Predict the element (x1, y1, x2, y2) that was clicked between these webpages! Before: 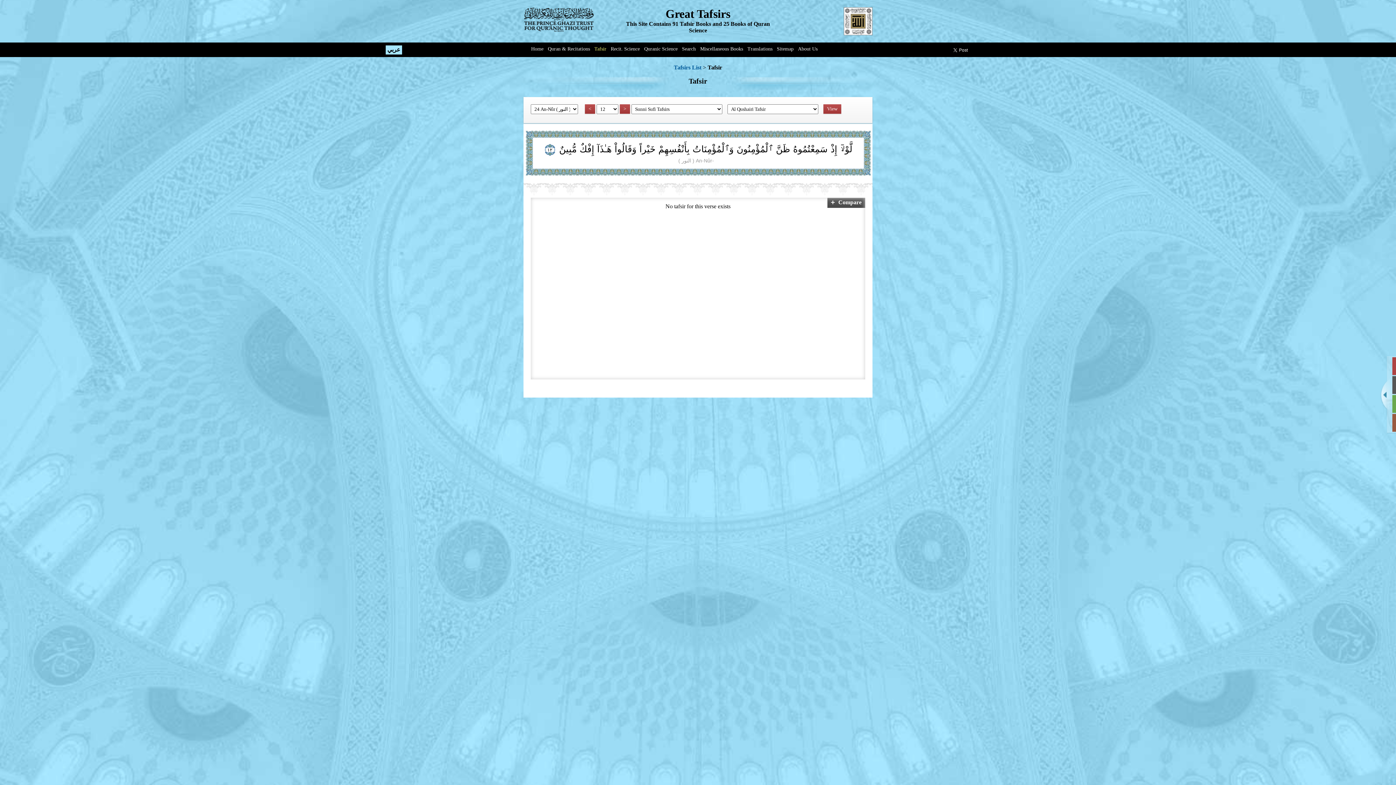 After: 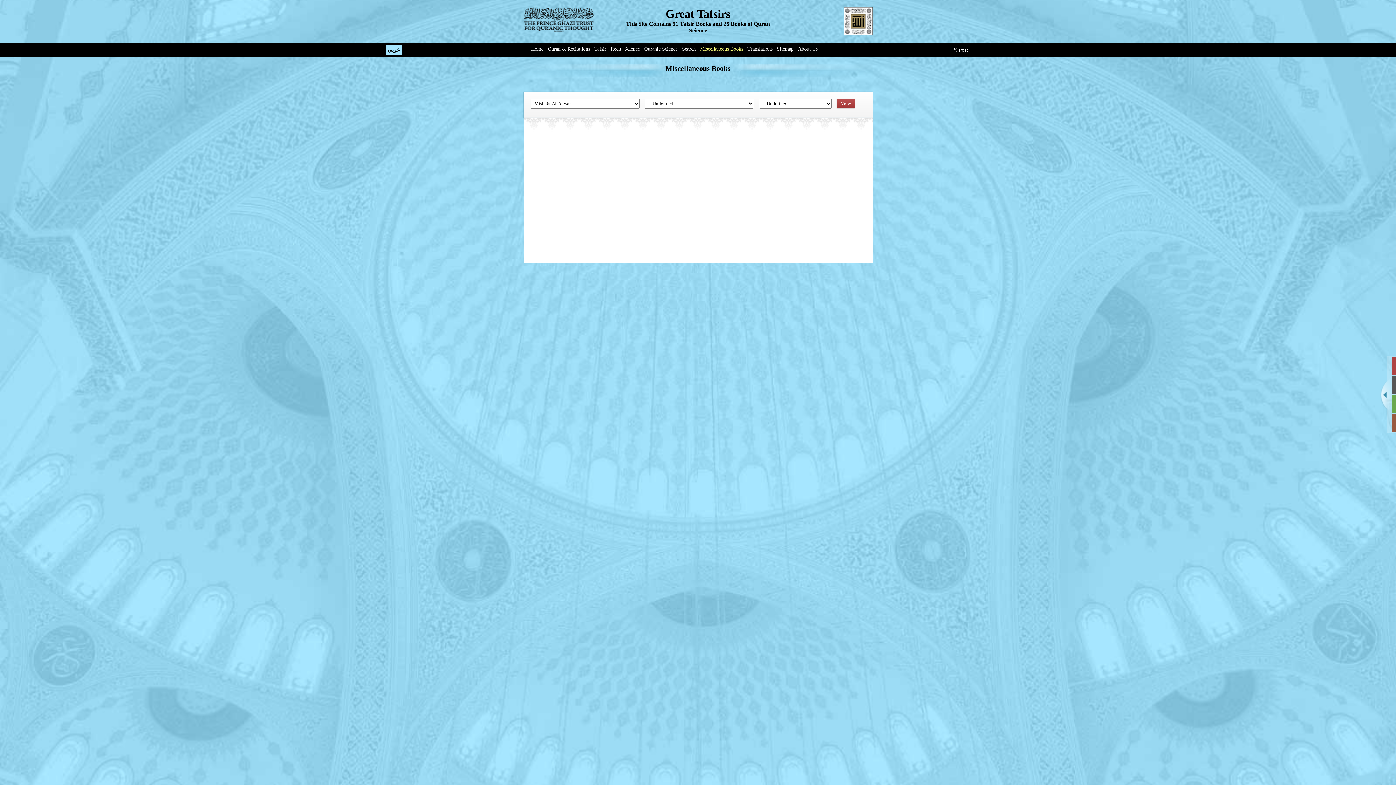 Action: bbox: (698, 42, 744, 55) label: Miscellaneous Books